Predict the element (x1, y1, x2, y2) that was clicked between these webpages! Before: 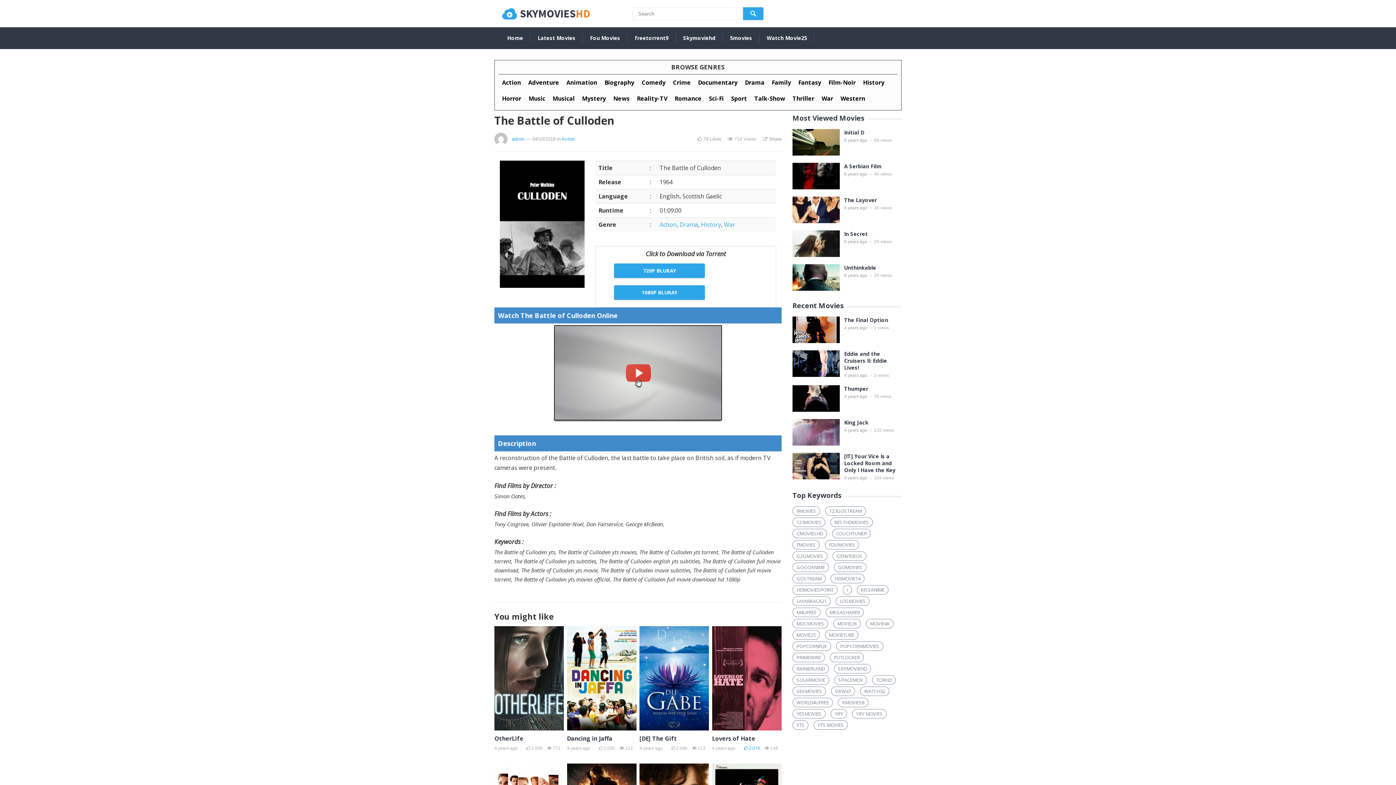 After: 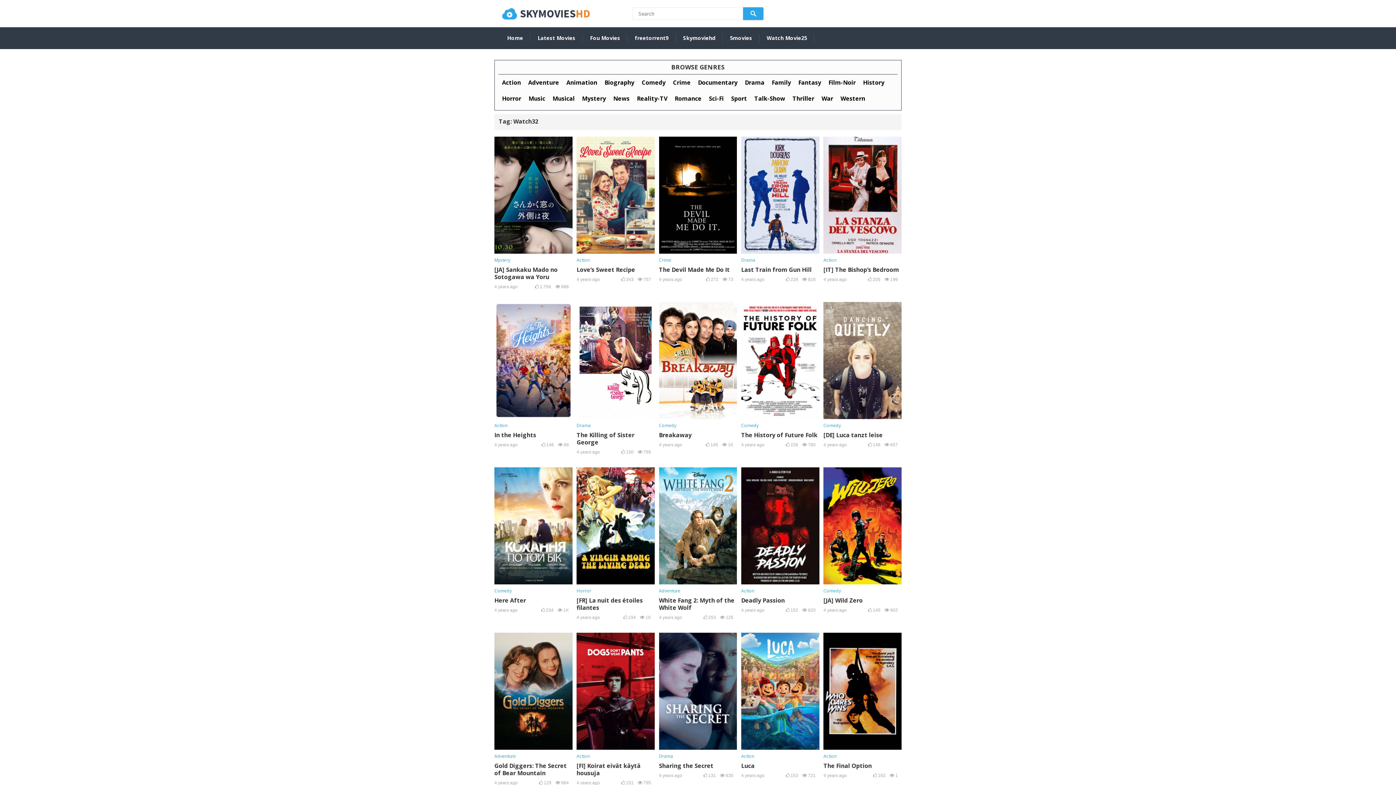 Action: label: Watch32 (95 items) bbox: (860, 686, 889, 696)